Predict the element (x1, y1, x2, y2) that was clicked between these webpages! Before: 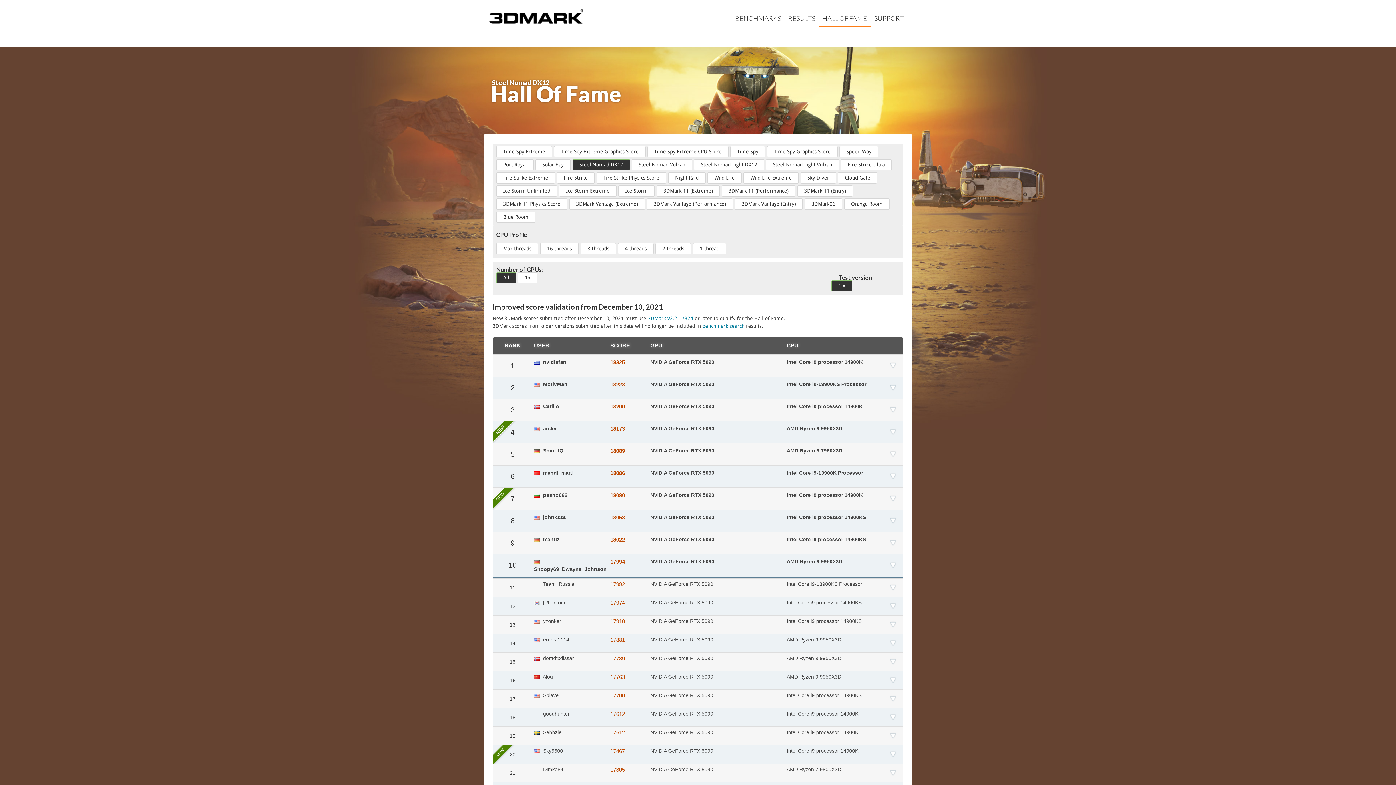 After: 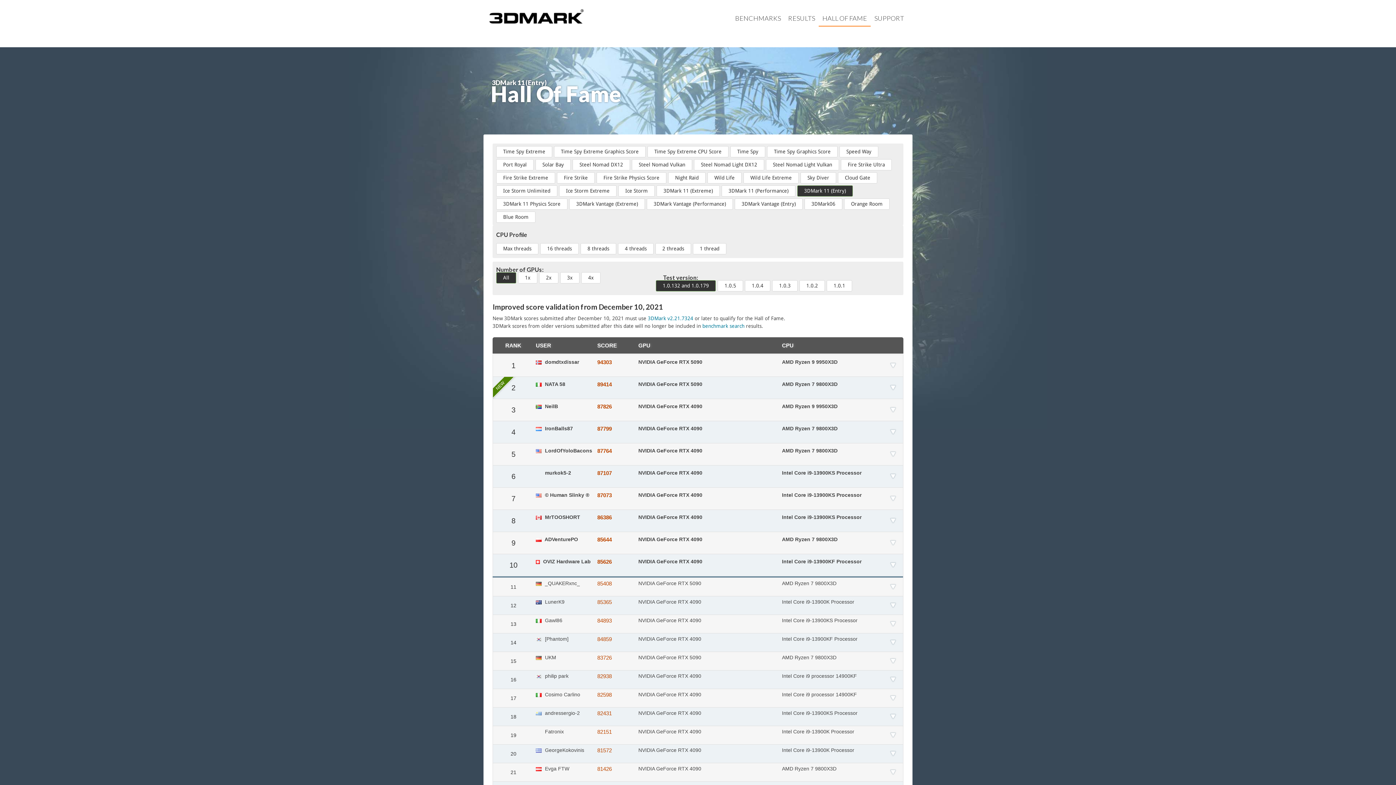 Action: bbox: (797, 185, 853, 196) label: 3DMark 11 (Entry)